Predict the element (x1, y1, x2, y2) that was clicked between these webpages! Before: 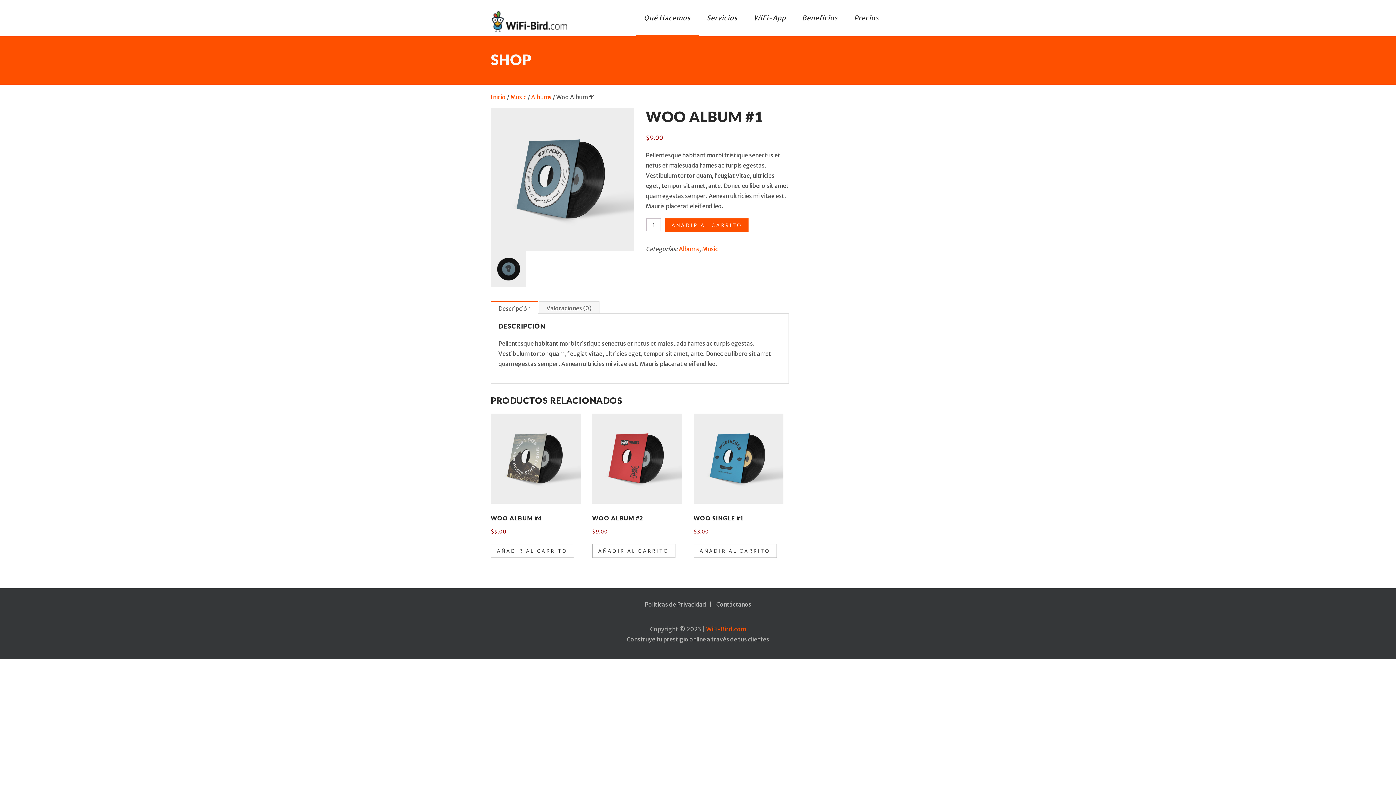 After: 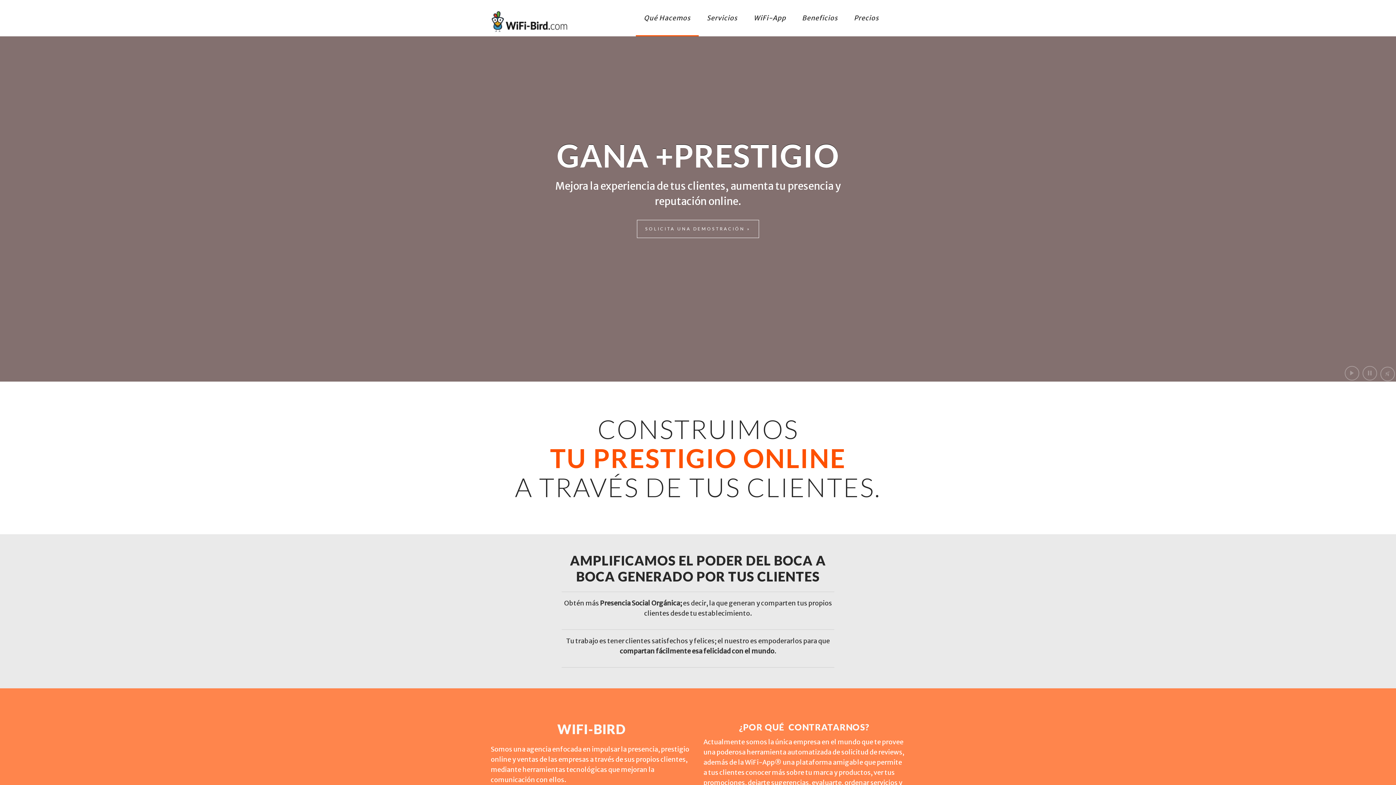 Action: bbox: (706, 625, 746, 633) label: WiFi-Bird.com